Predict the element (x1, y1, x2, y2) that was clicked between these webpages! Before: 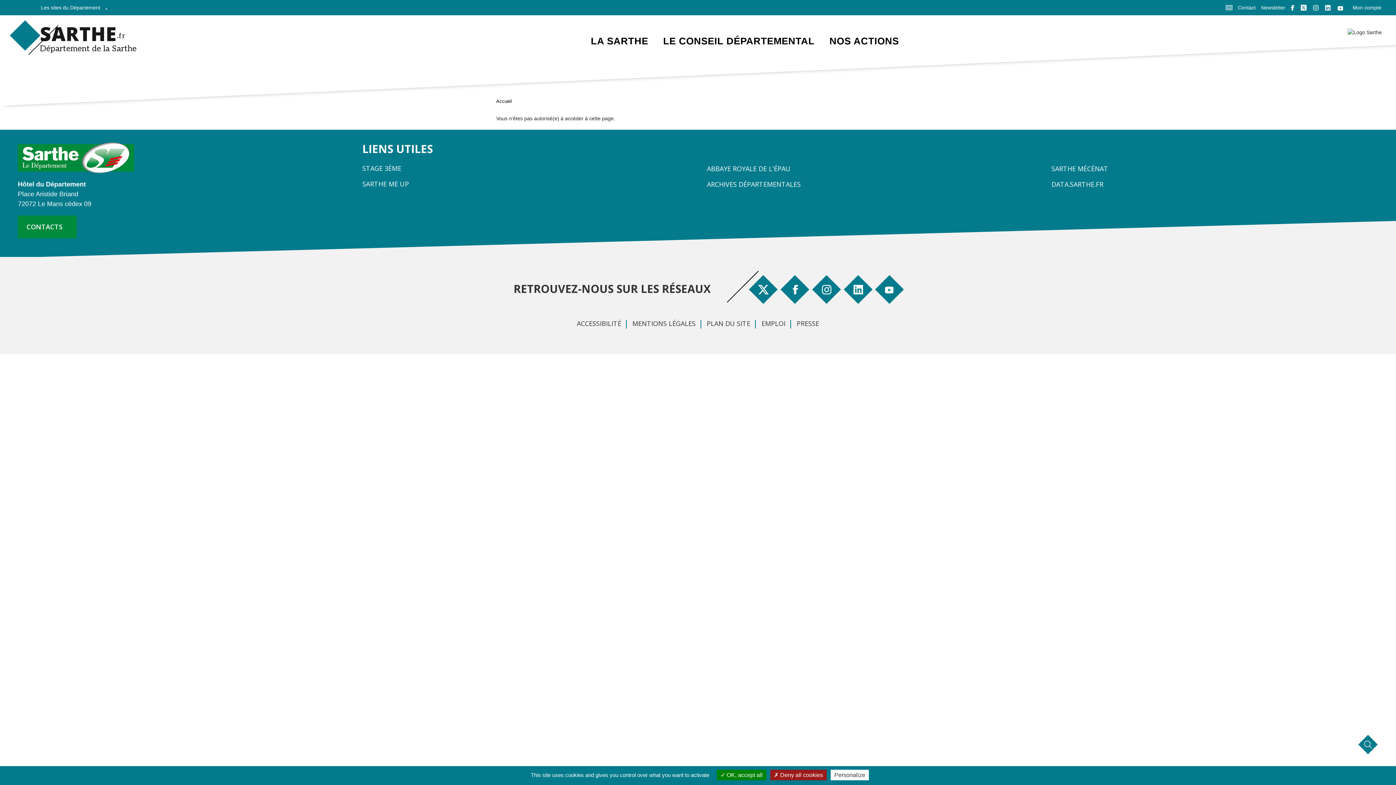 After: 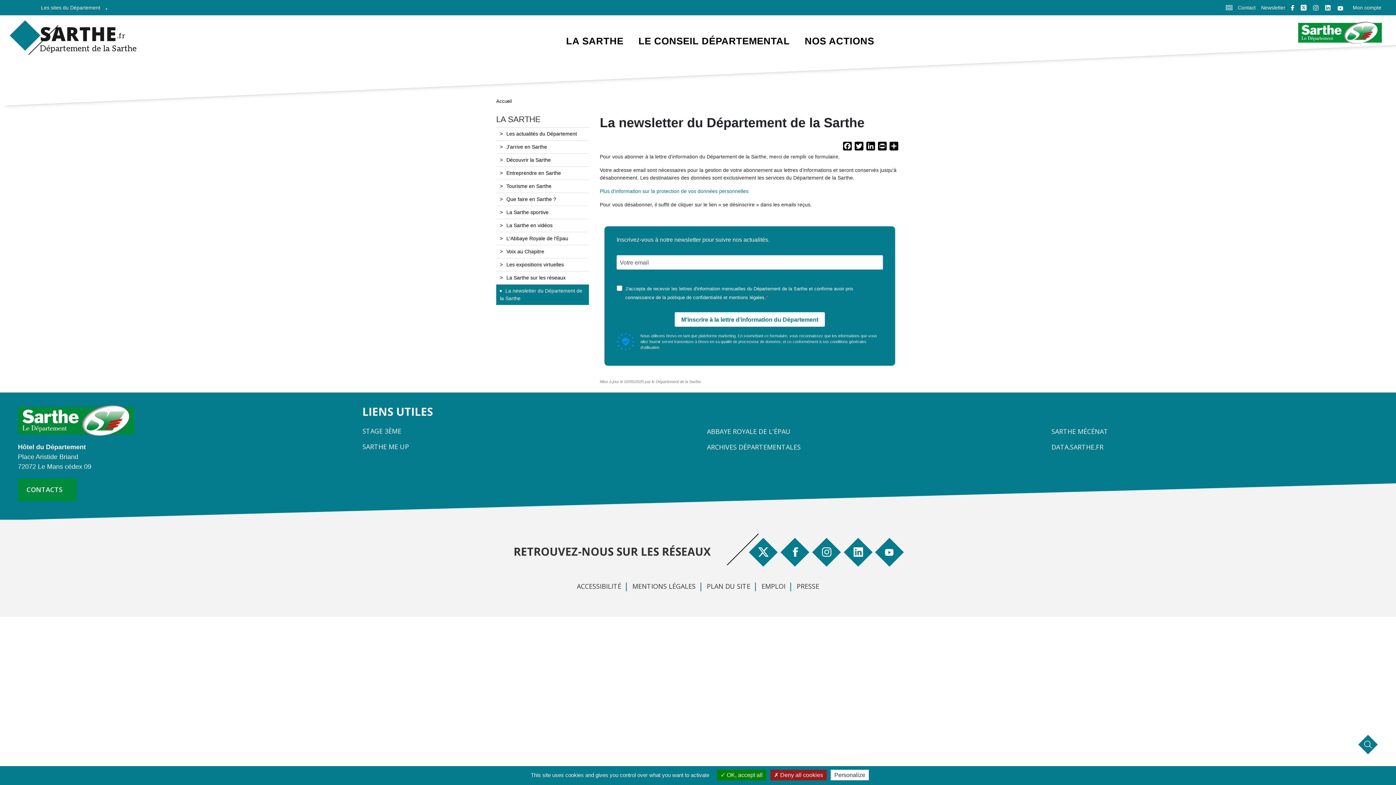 Action: bbox: (1261, 3, 1291, 11) label: Newsletter